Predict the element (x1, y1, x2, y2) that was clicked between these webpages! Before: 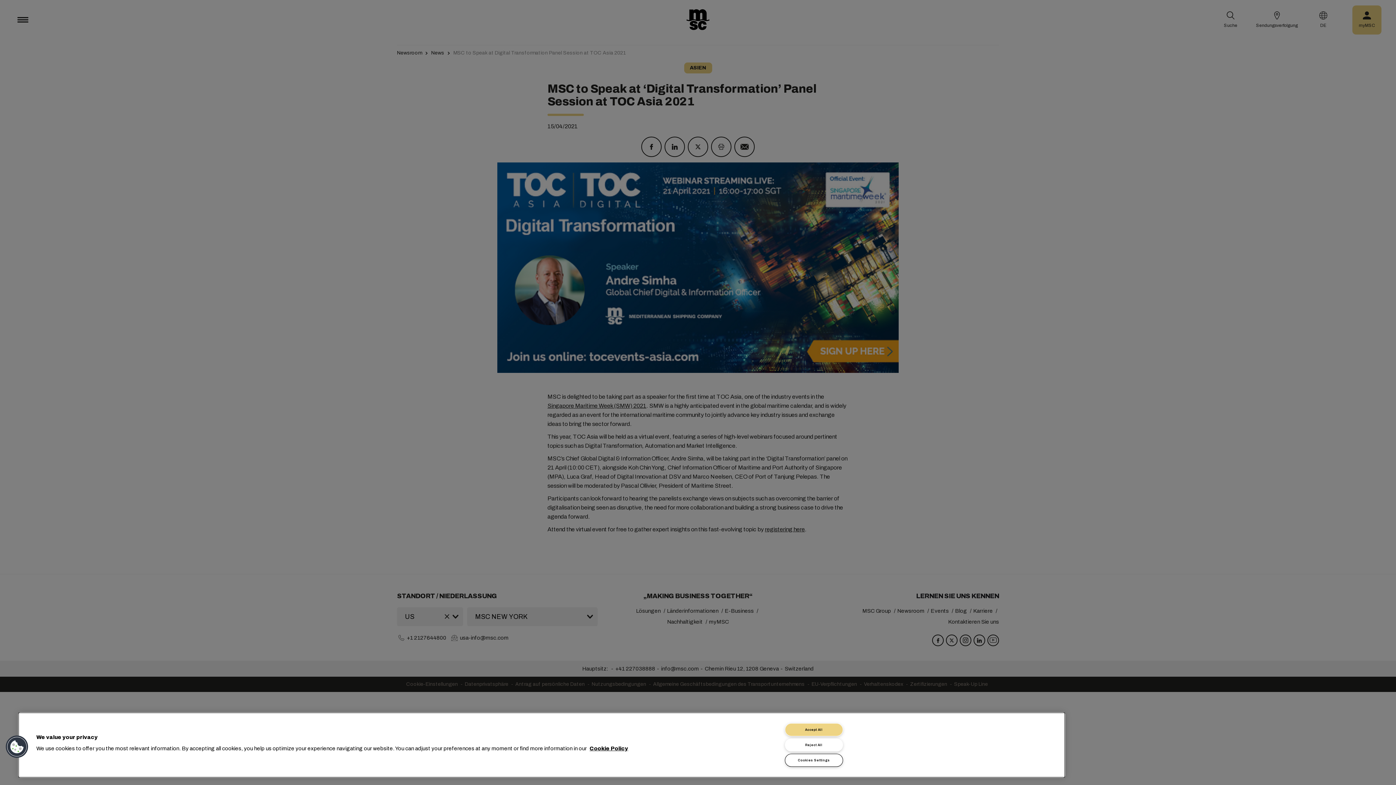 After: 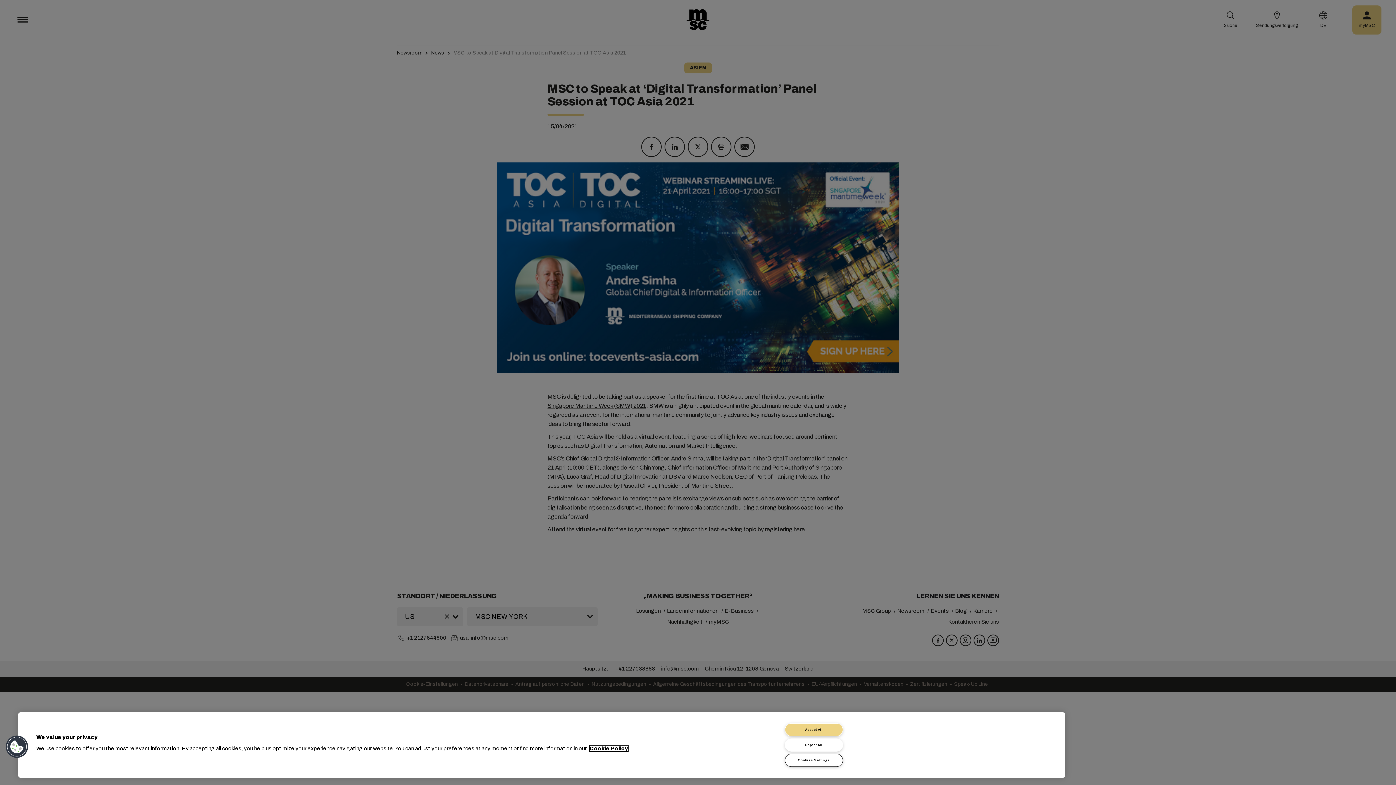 Action: bbox: (589, 746, 628, 751) label: More information about your privacy, opens in a new tab